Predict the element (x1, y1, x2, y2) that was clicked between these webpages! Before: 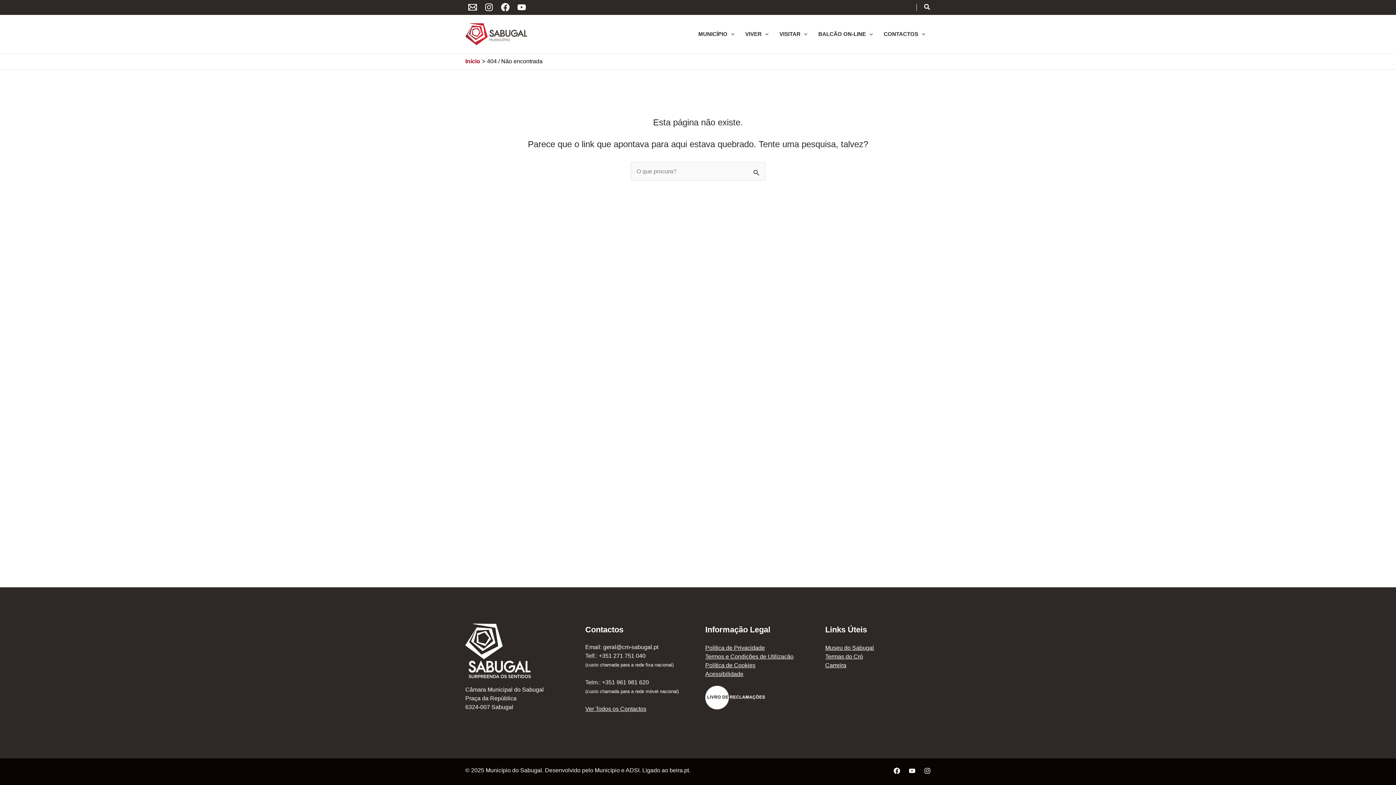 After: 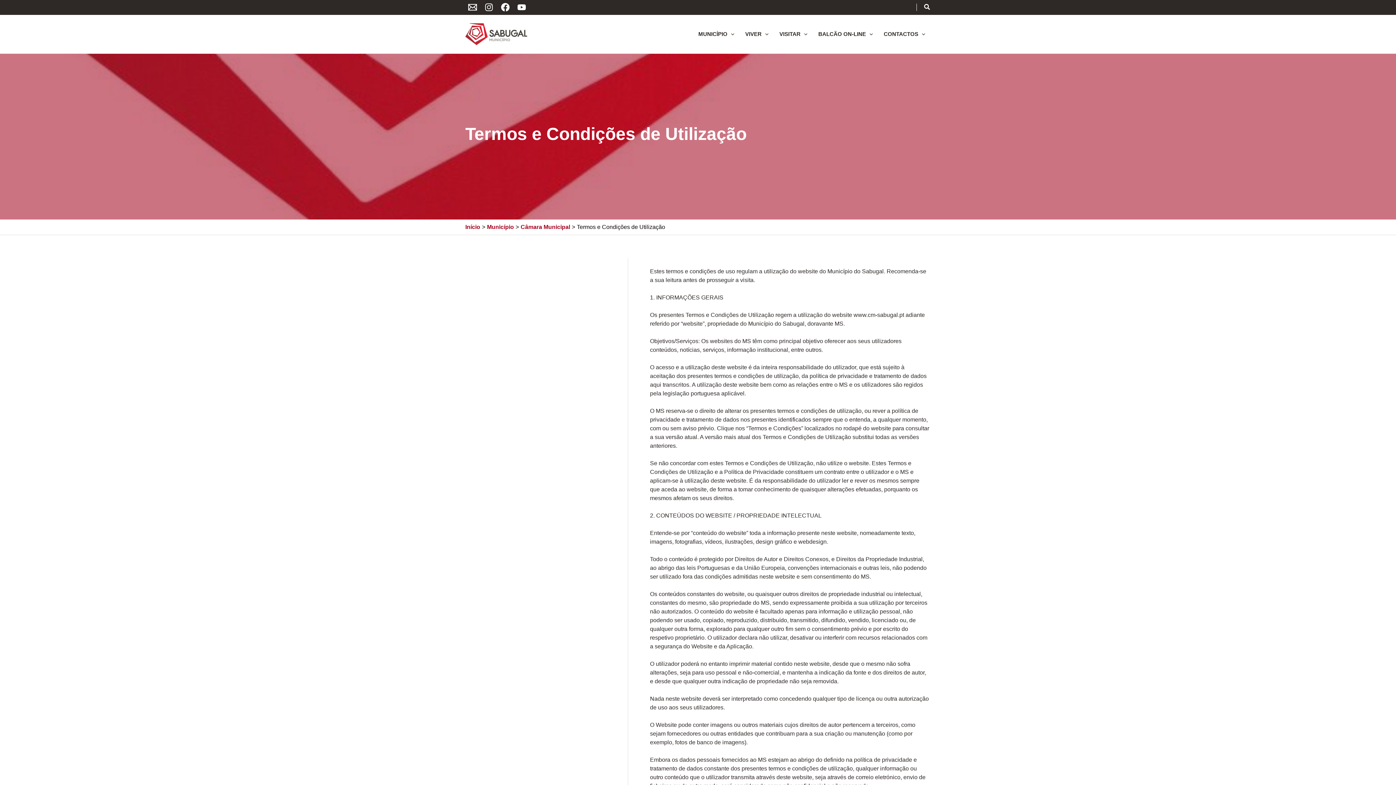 Action: bbox: (705, 653, 793, 660) label: Termos e Condições de Utilização